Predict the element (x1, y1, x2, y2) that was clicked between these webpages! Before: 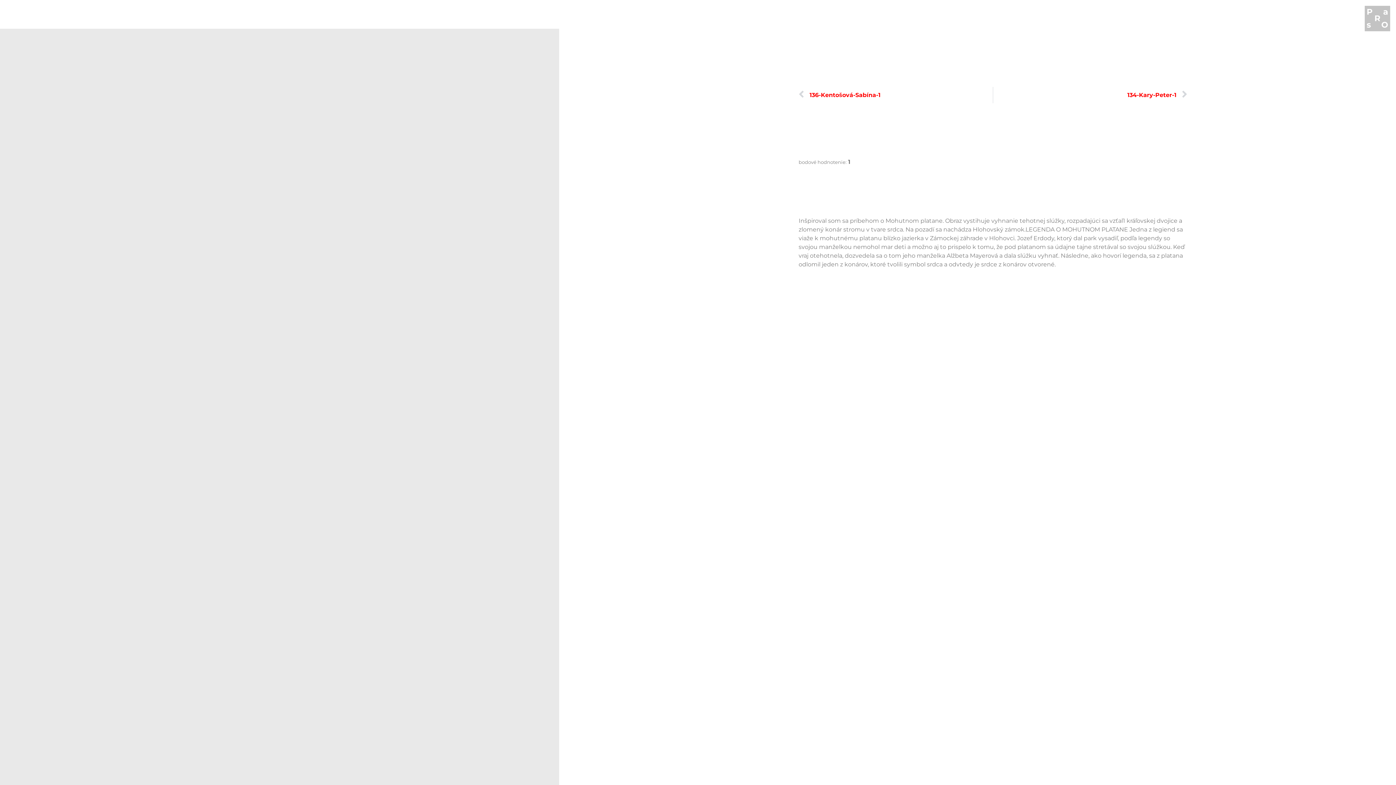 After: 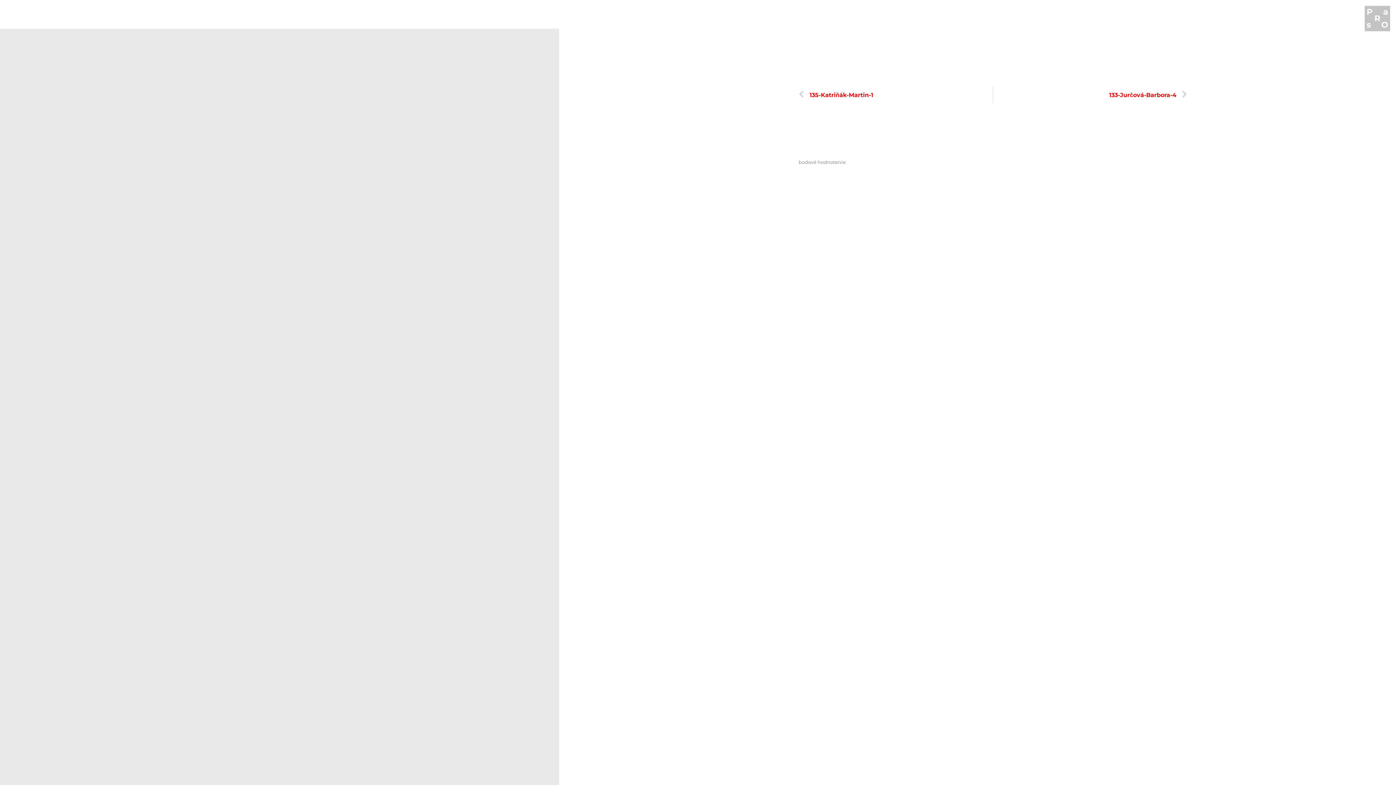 Action: label: 134-Kary-Peter-1
Next bbox: (993, 86, 1187, 103)